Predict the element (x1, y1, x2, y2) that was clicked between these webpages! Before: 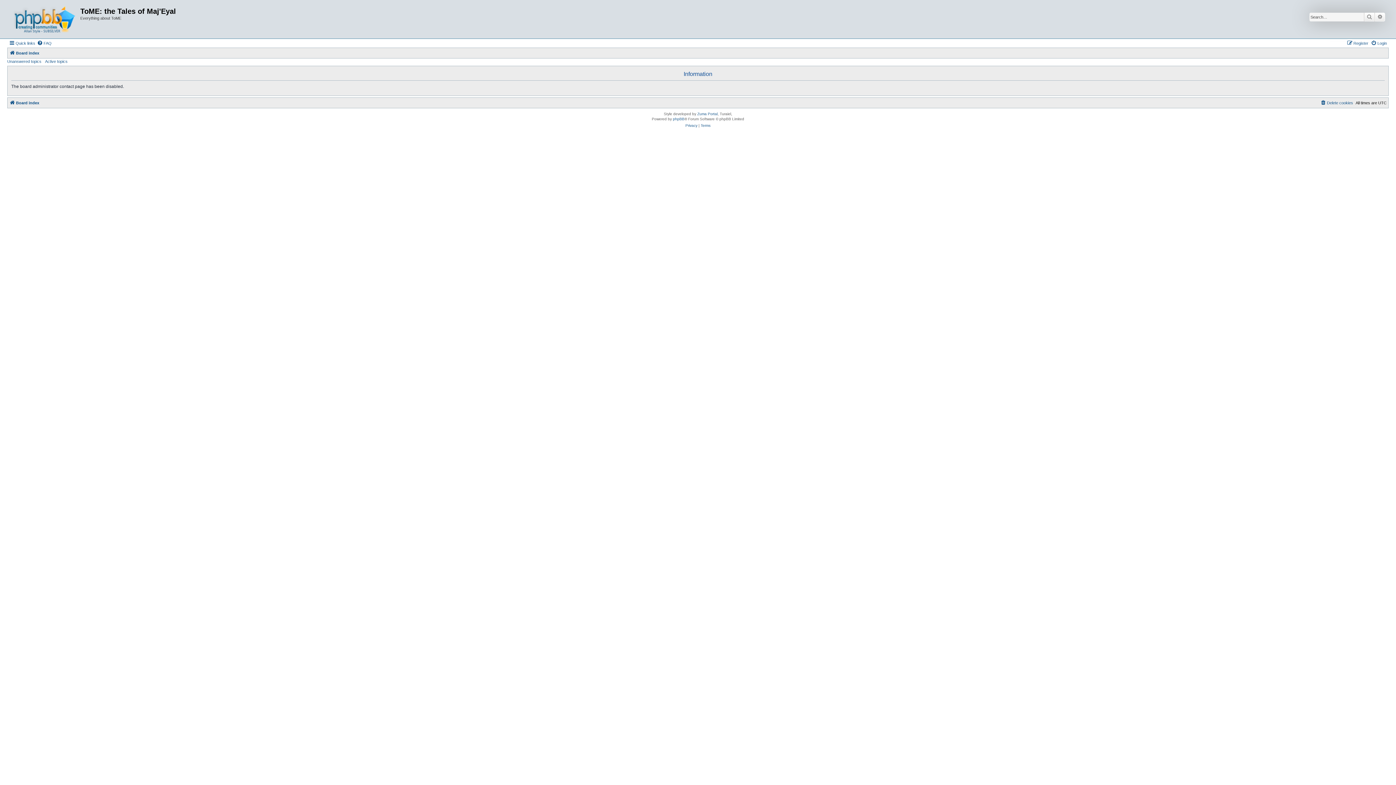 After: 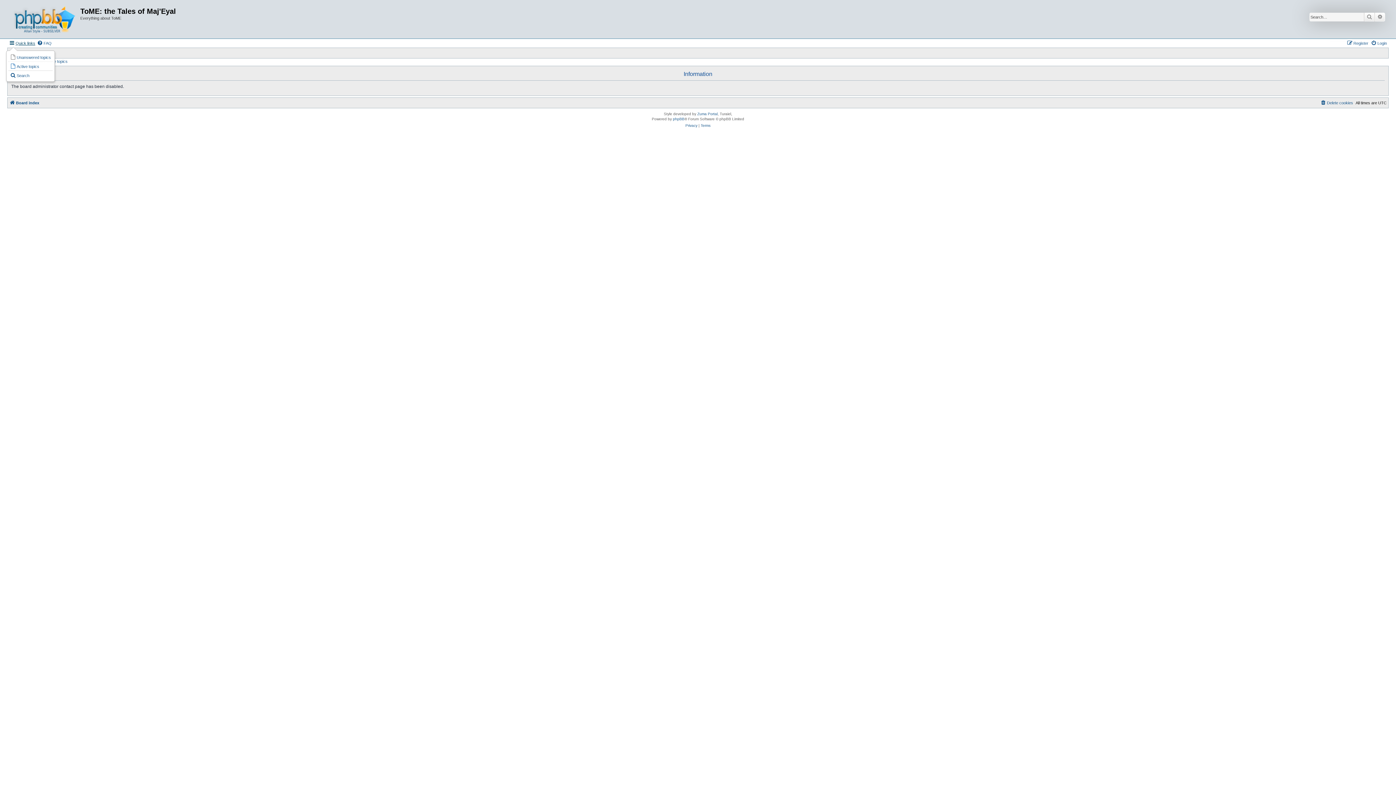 Action: bbox: (9, 38, 35, 47) label: Quick links